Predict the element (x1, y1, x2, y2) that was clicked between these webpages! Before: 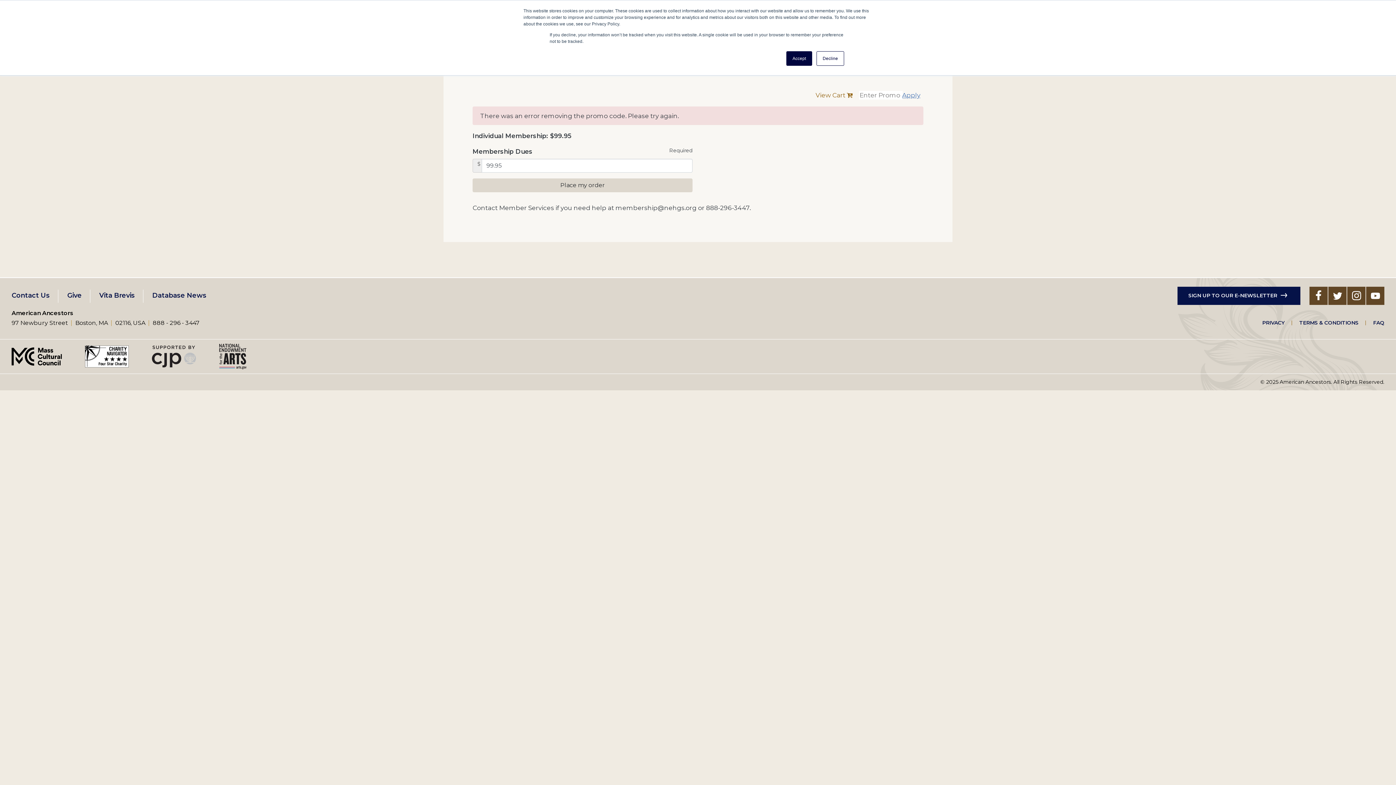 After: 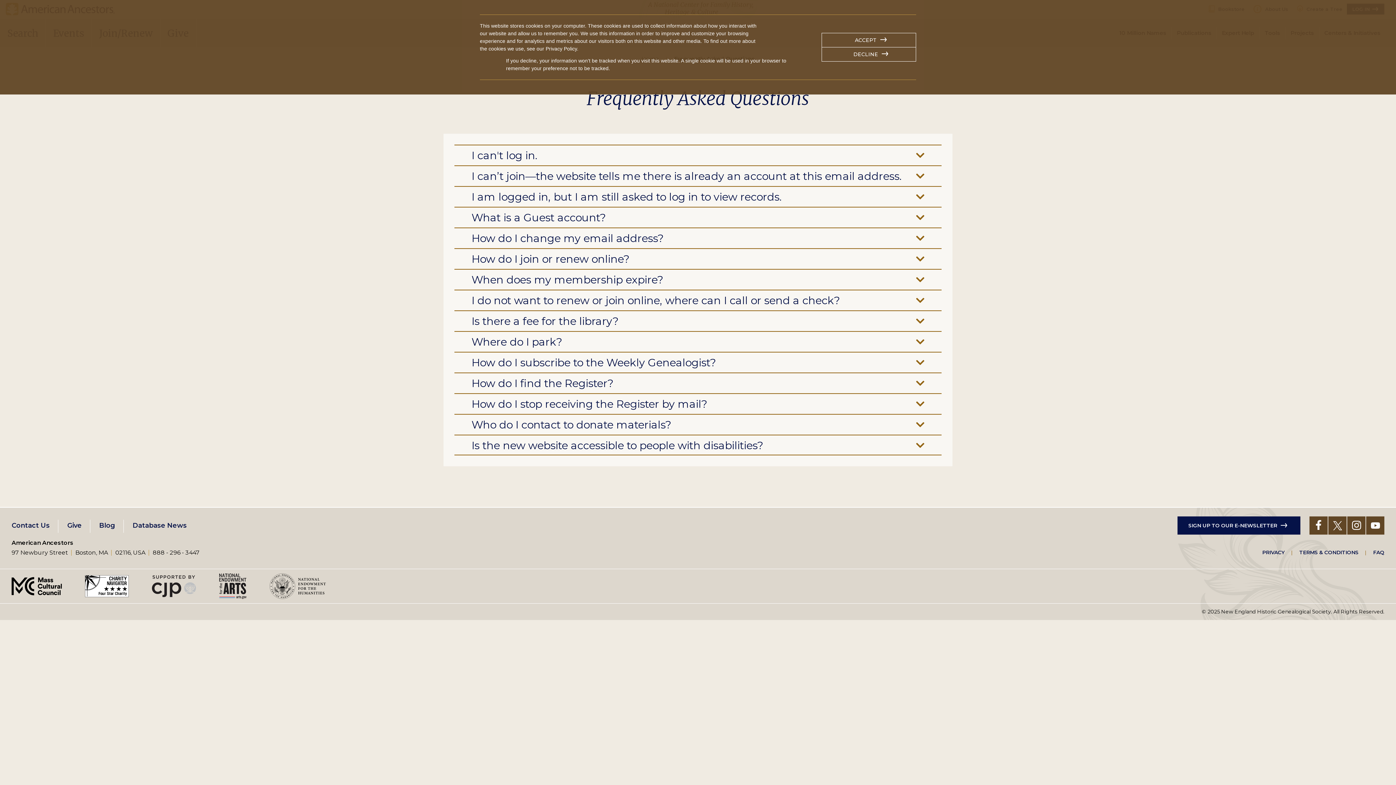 Action: bbox: (1373, 318, 1384, 327) label: FAQ